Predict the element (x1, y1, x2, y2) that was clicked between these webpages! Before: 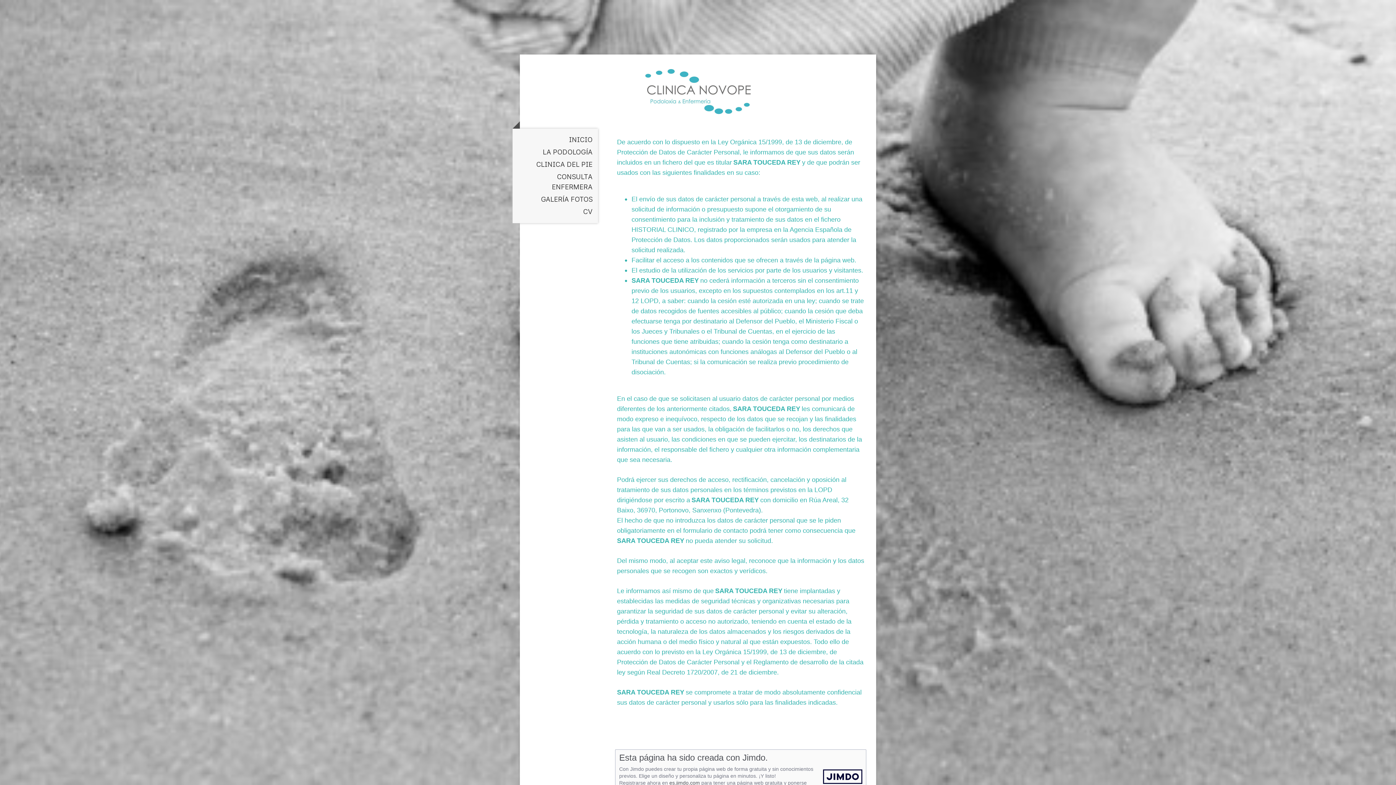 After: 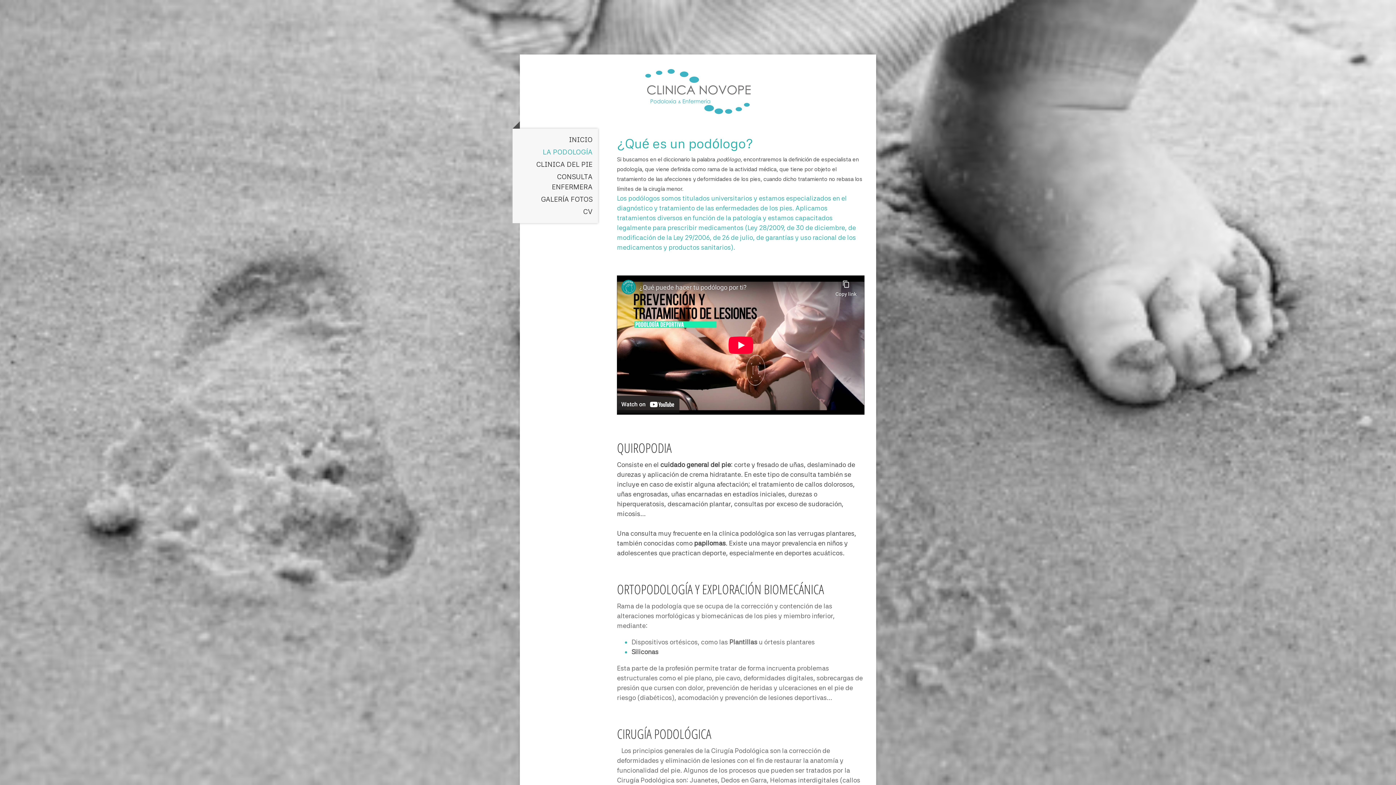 Action: bbox: (512, 146, 598, 158) label: LA PODOLOGÍA